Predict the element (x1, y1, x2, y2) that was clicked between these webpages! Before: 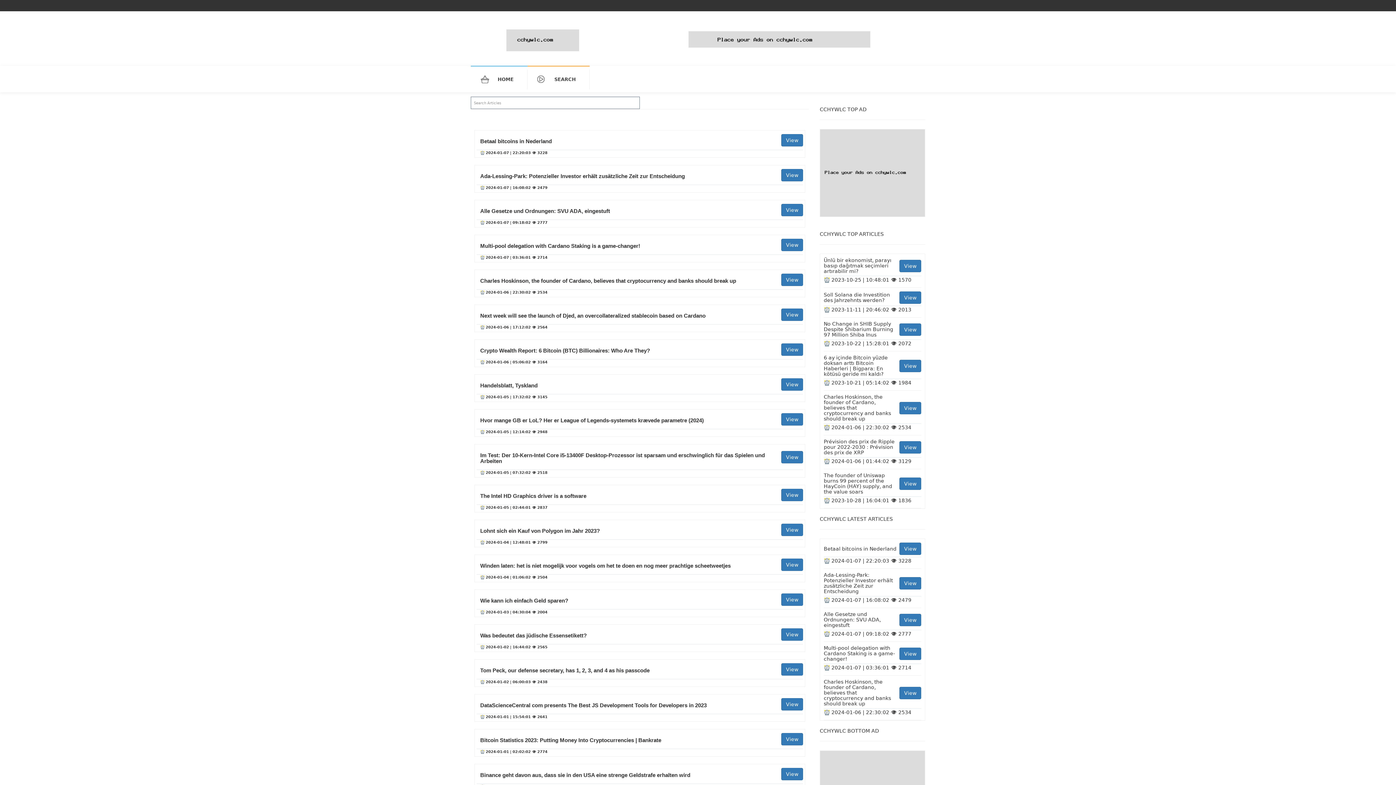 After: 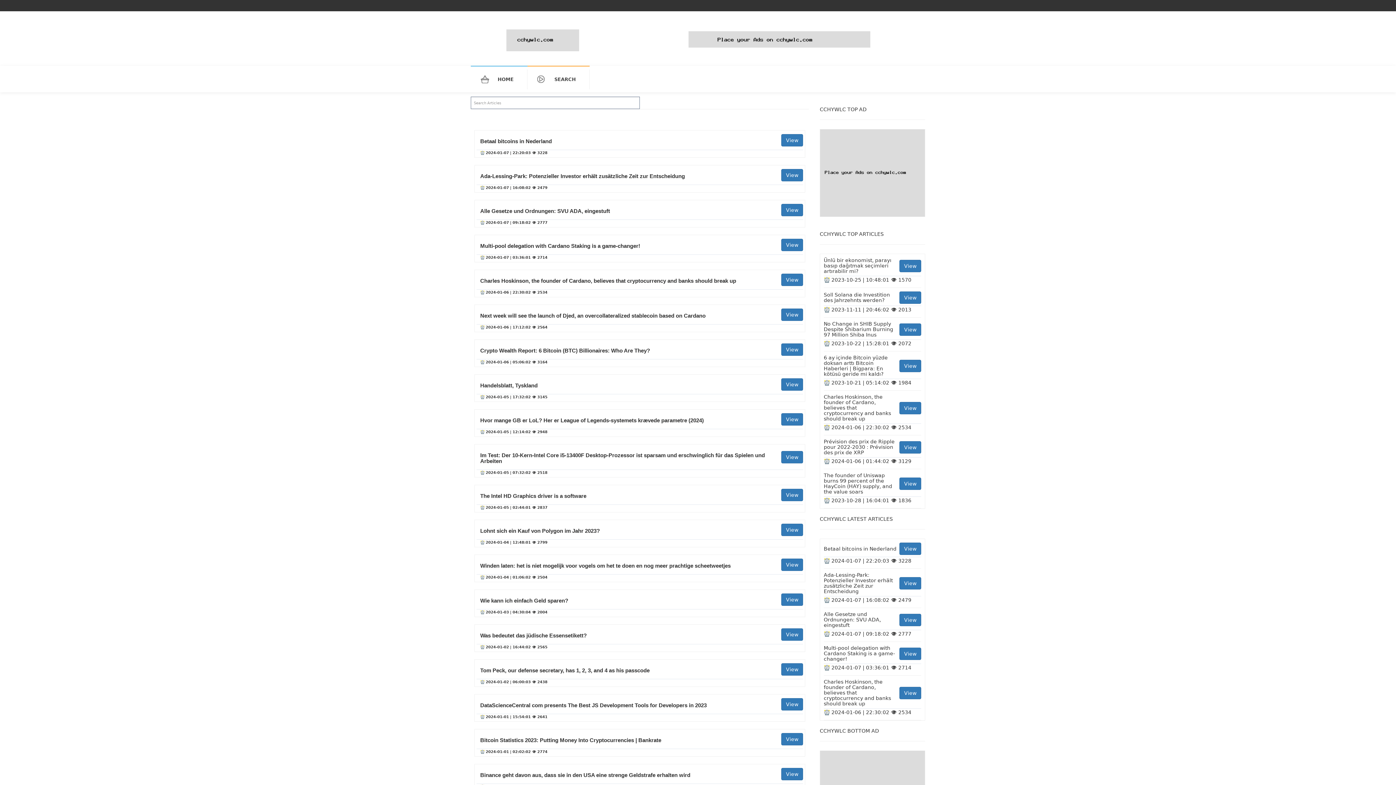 Action: bbox: (476, 626, 803, 644) label: Was bedeutet das jüdische Essensetikett?
View